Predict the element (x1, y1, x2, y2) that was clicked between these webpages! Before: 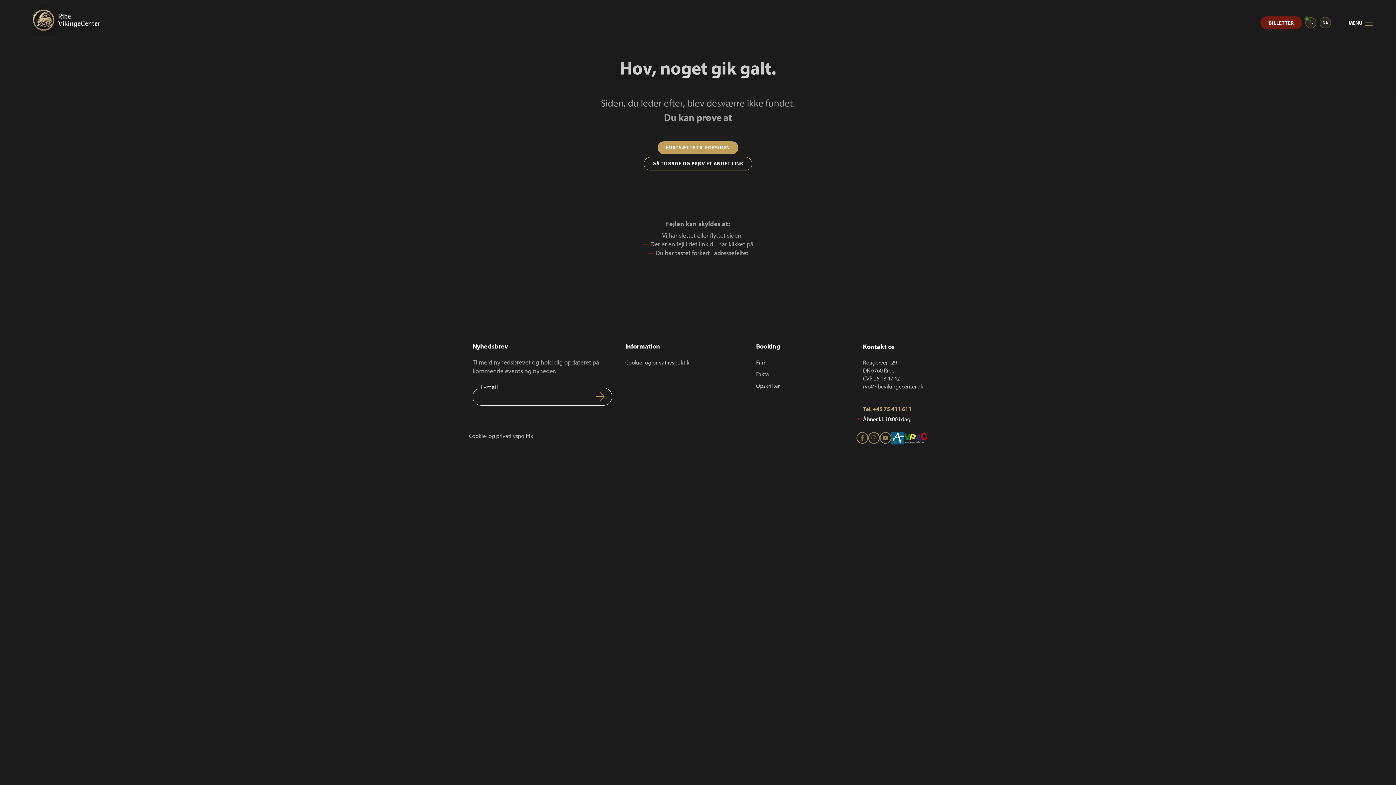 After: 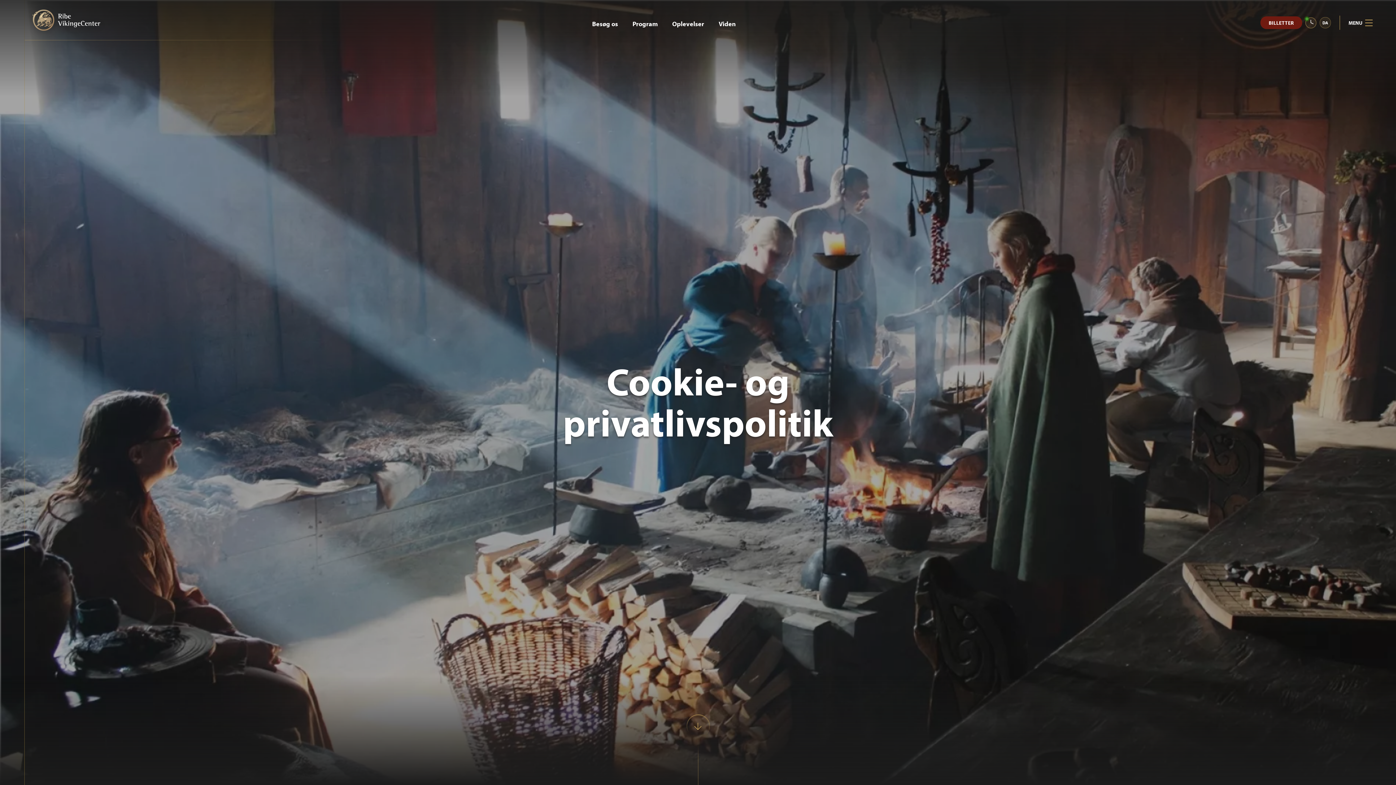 Action: bbox: (469, 432, 533, 439) label: Cookie- og privatlivspolitik